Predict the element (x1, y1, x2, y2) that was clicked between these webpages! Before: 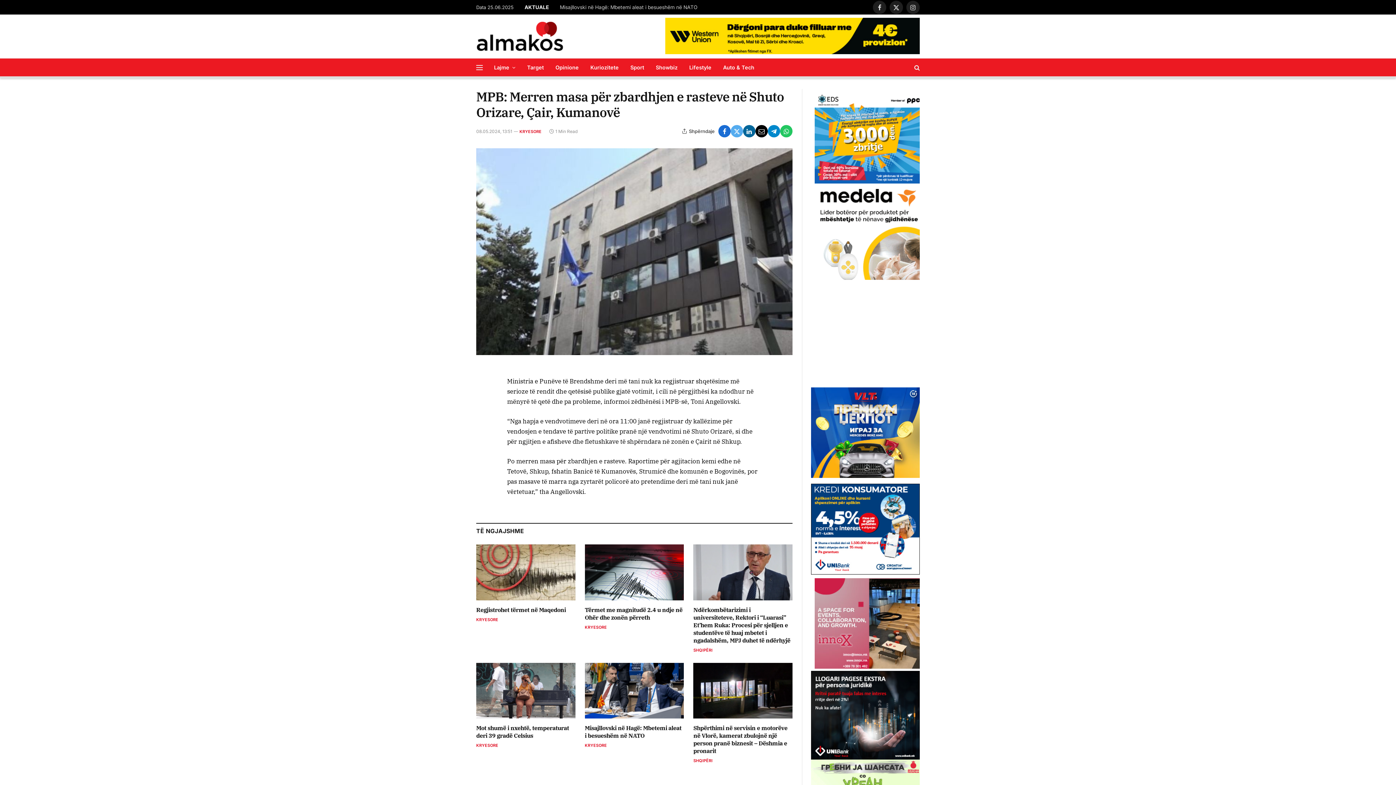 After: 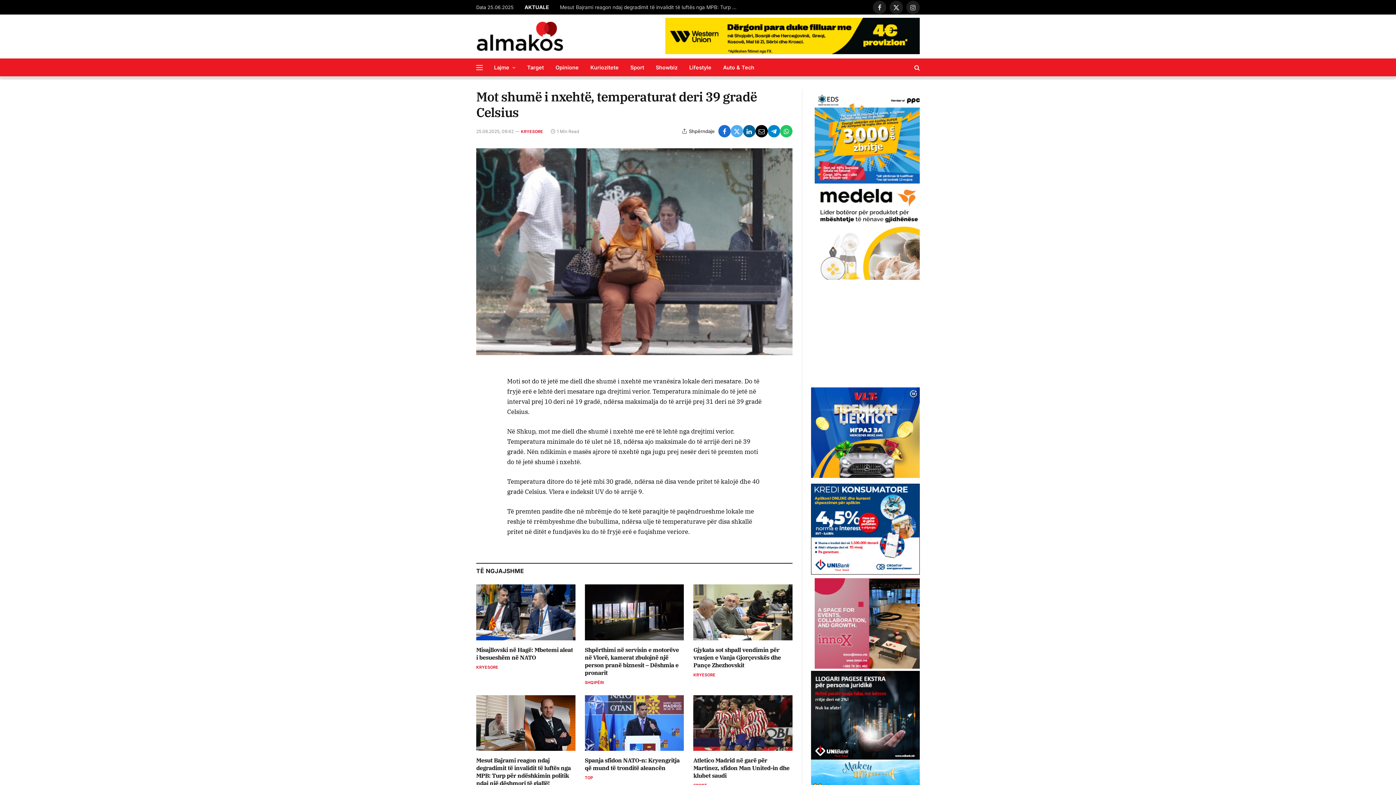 Action: bbox: (476, 724, 575, 739) label: Mot shumë i nxehtë, temperaturat deri 39 gradë Celsius